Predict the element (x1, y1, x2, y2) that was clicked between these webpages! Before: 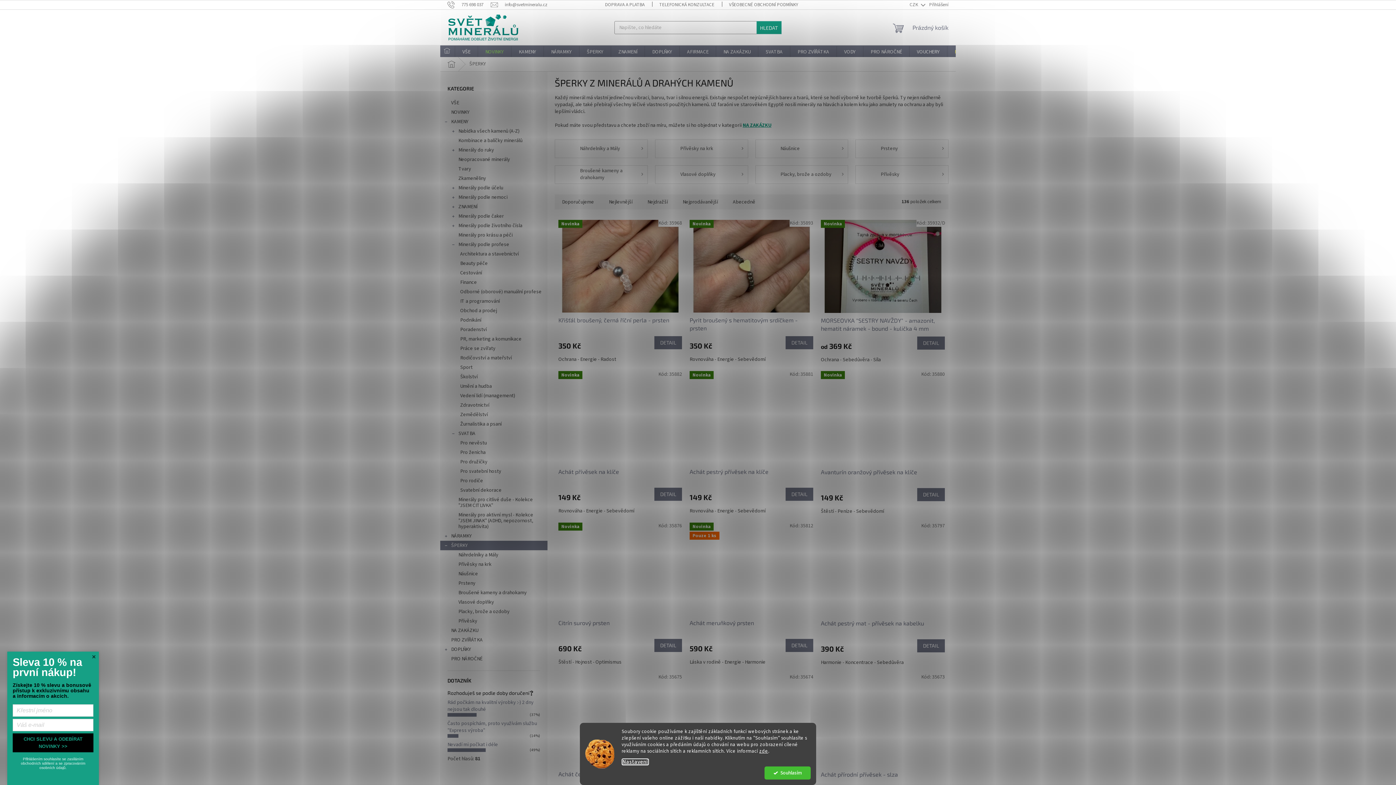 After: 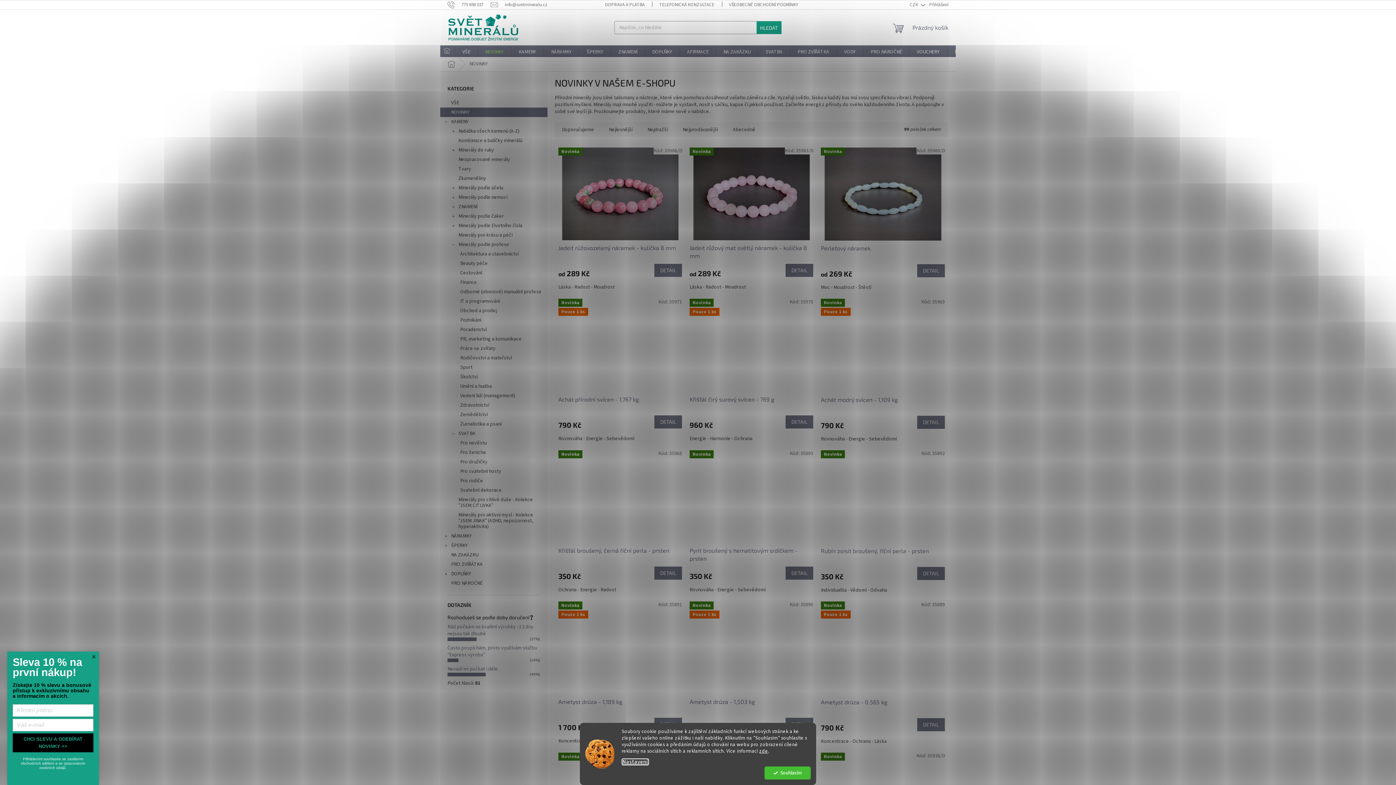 Action: label: NOVINKY  bbox: (440, 107, 547, 117)